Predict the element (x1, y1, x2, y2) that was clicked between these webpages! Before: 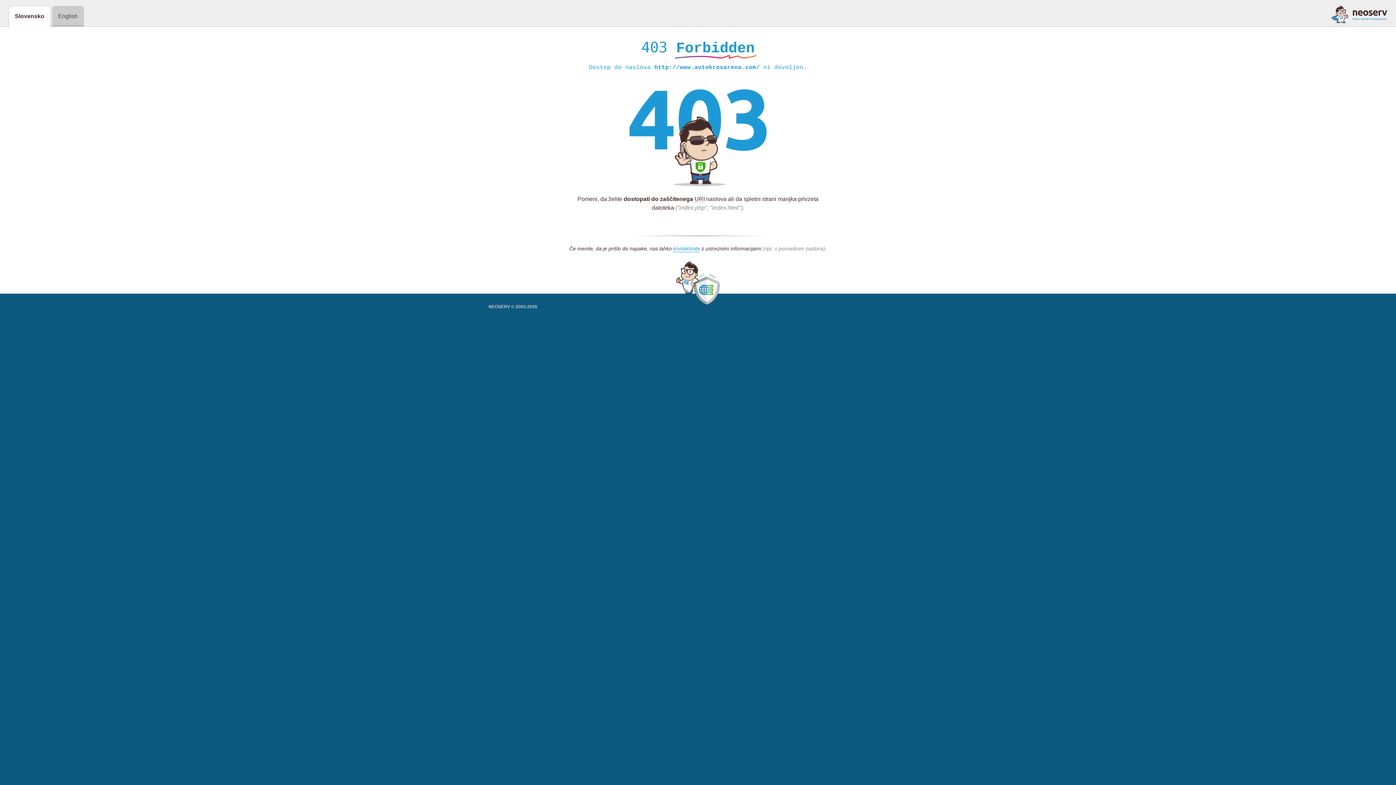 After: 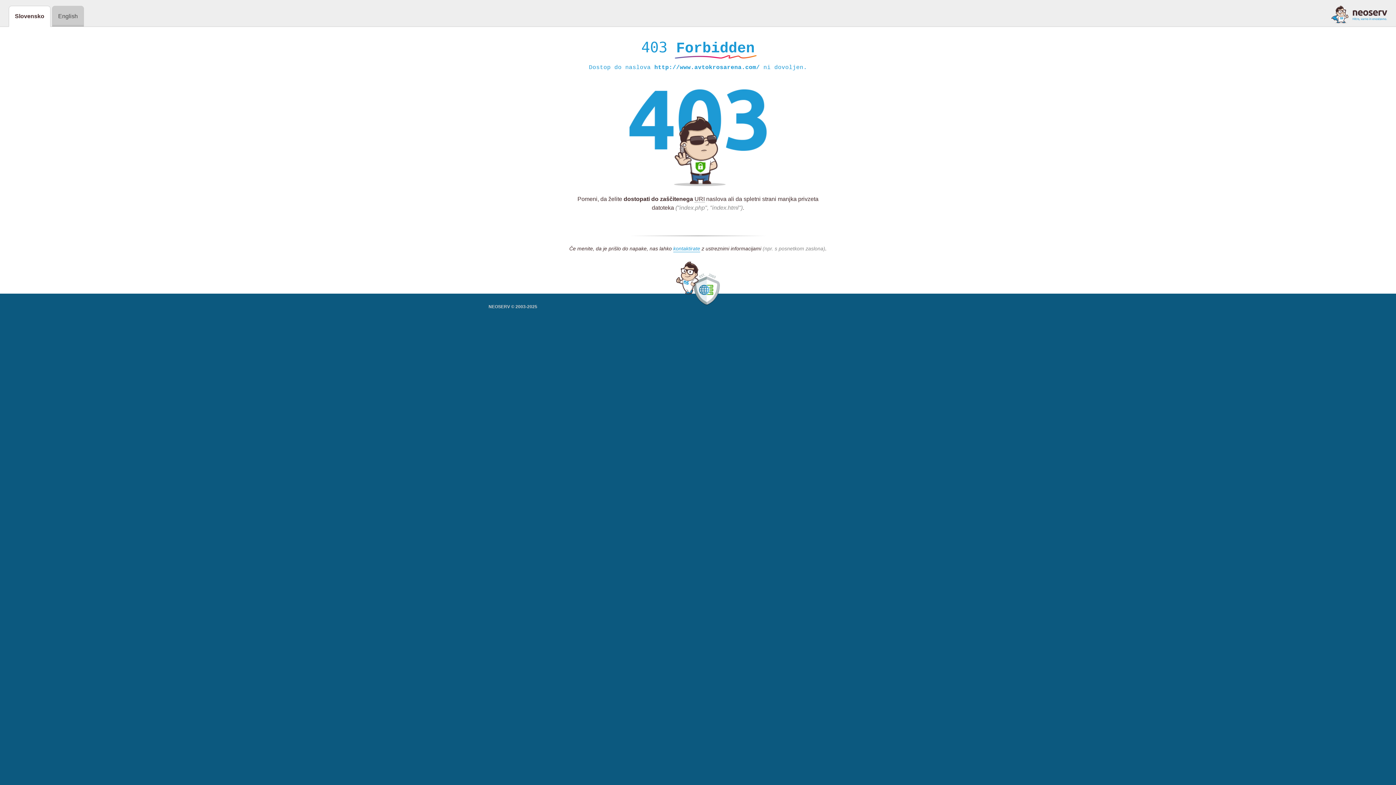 Action: bbox: (1331, 5, 1387, 23)